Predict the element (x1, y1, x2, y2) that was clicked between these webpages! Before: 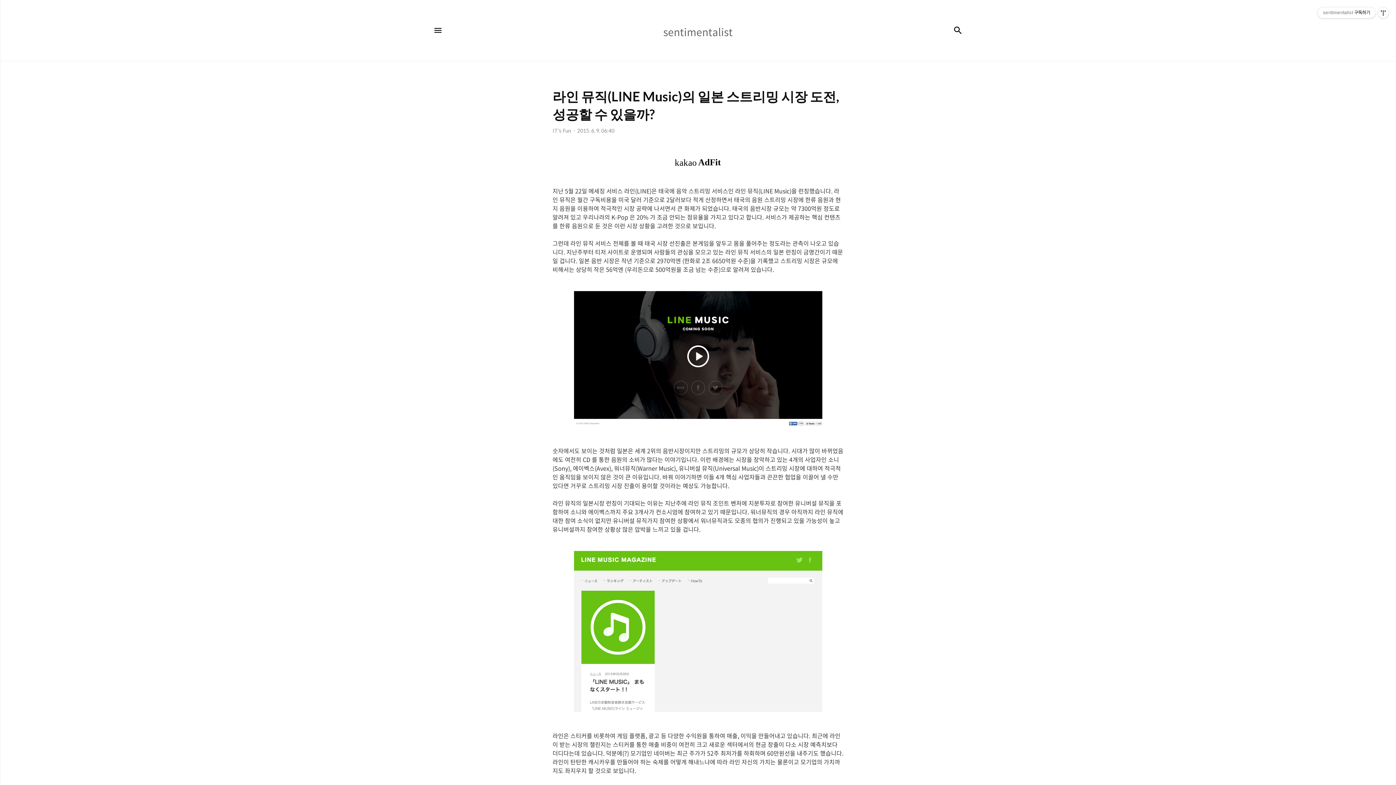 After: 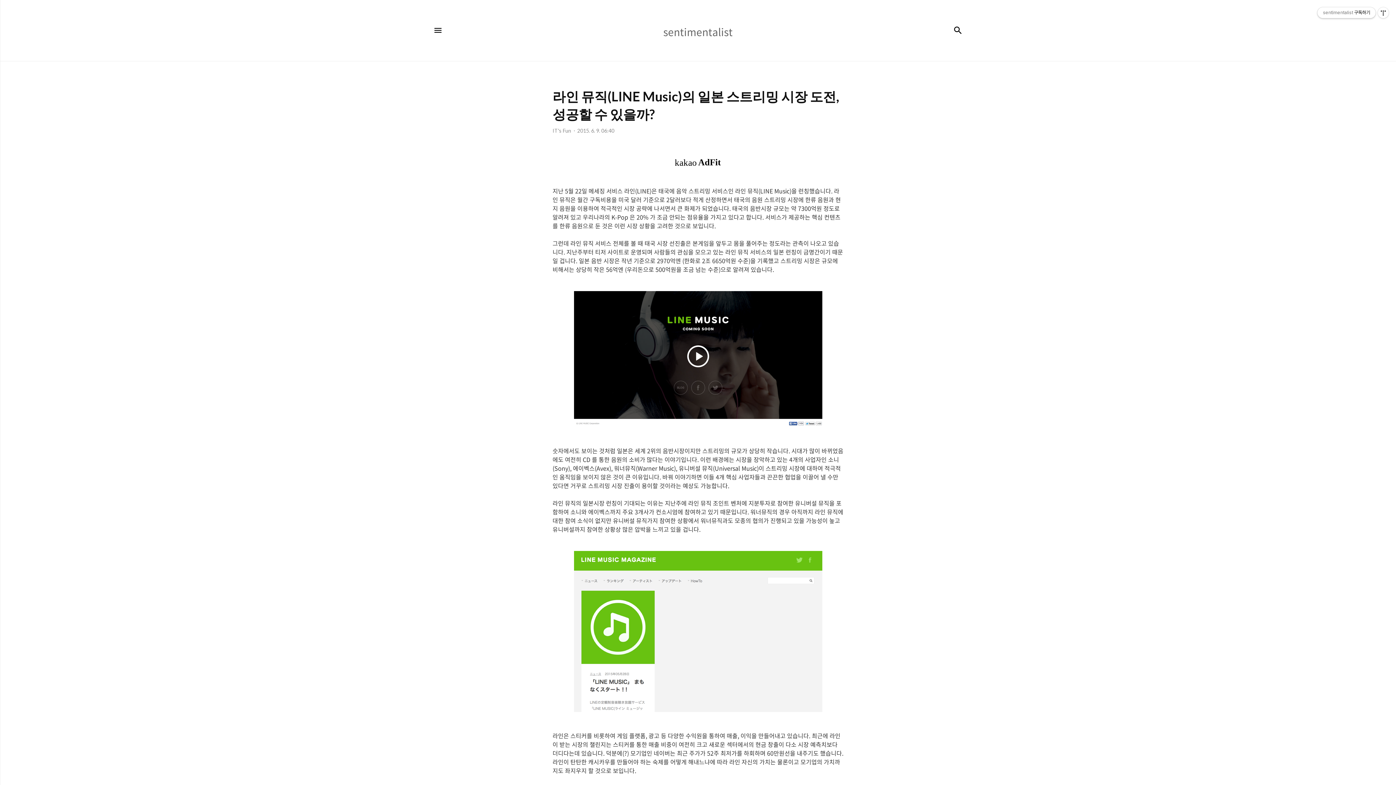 Action: label: sentimentalist구독하기 bbox: (1317, 7, 1376, 18)